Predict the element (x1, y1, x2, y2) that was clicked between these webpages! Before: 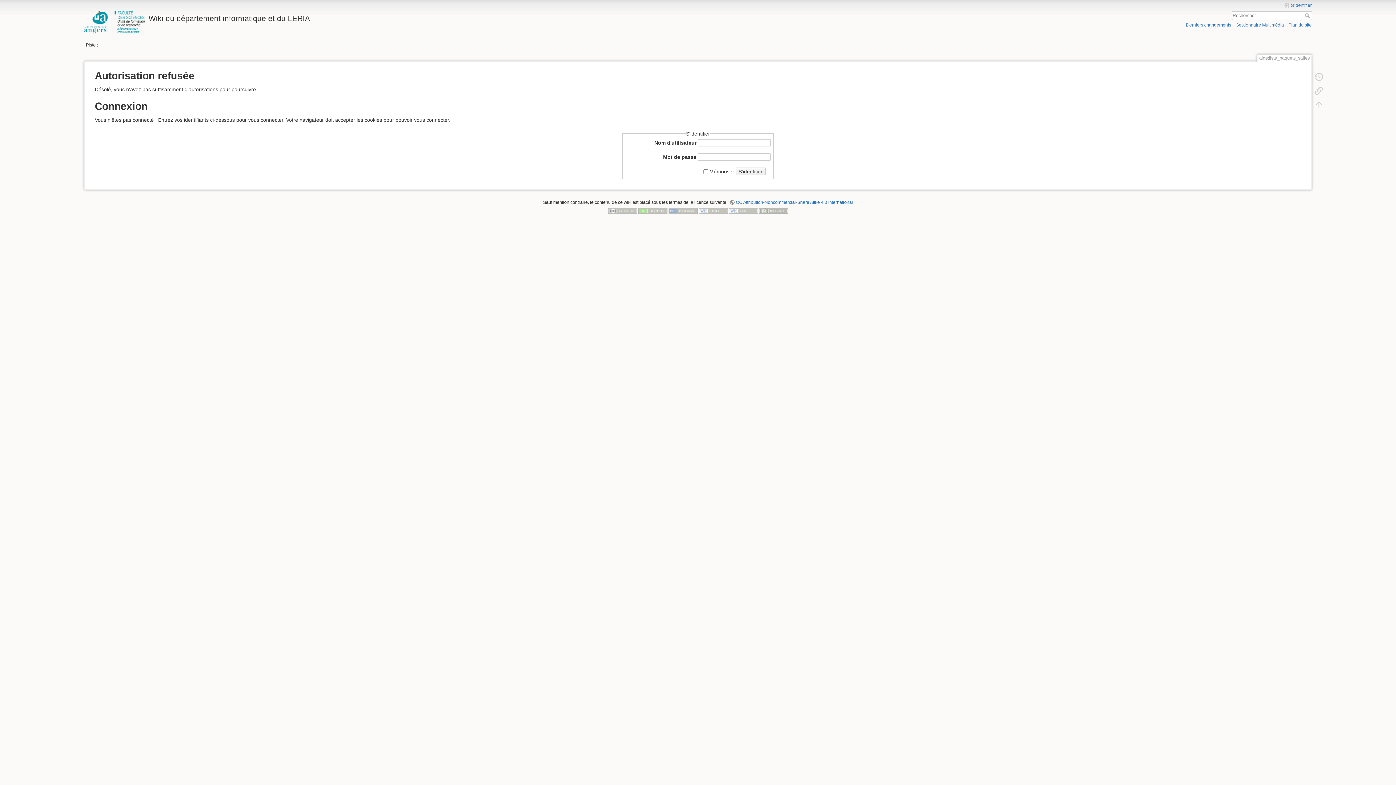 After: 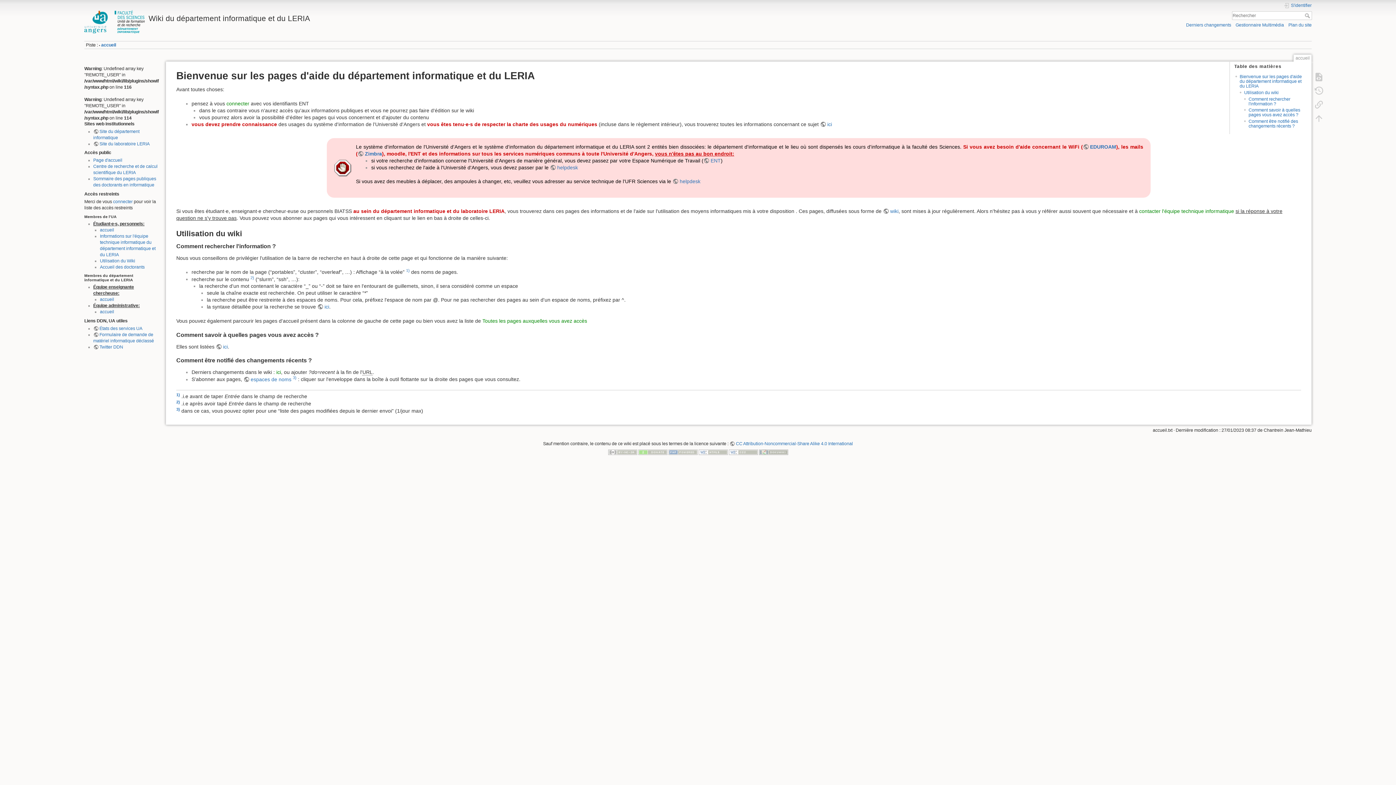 Action: label: Wiki du département informatique et du LERIA bbox: (84, 10, 685, 22)